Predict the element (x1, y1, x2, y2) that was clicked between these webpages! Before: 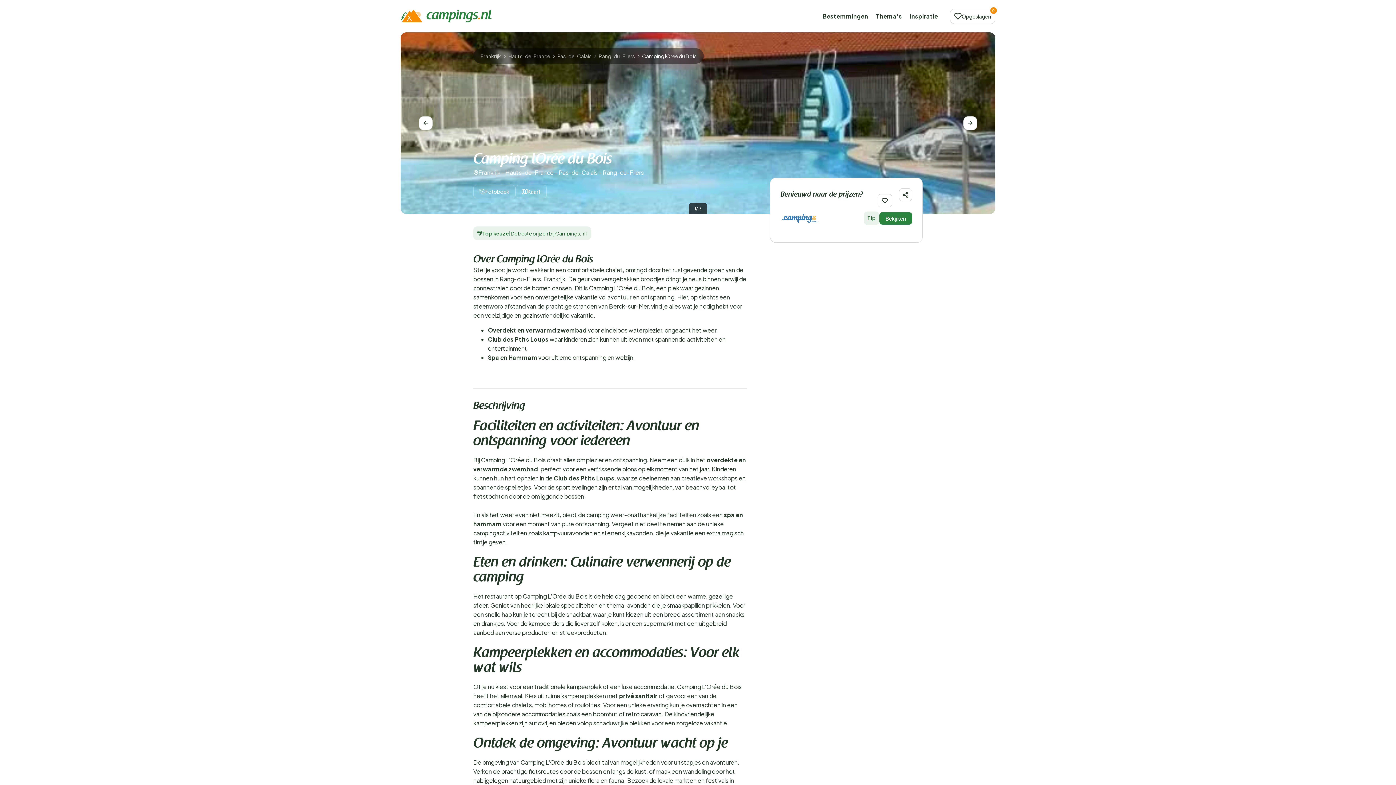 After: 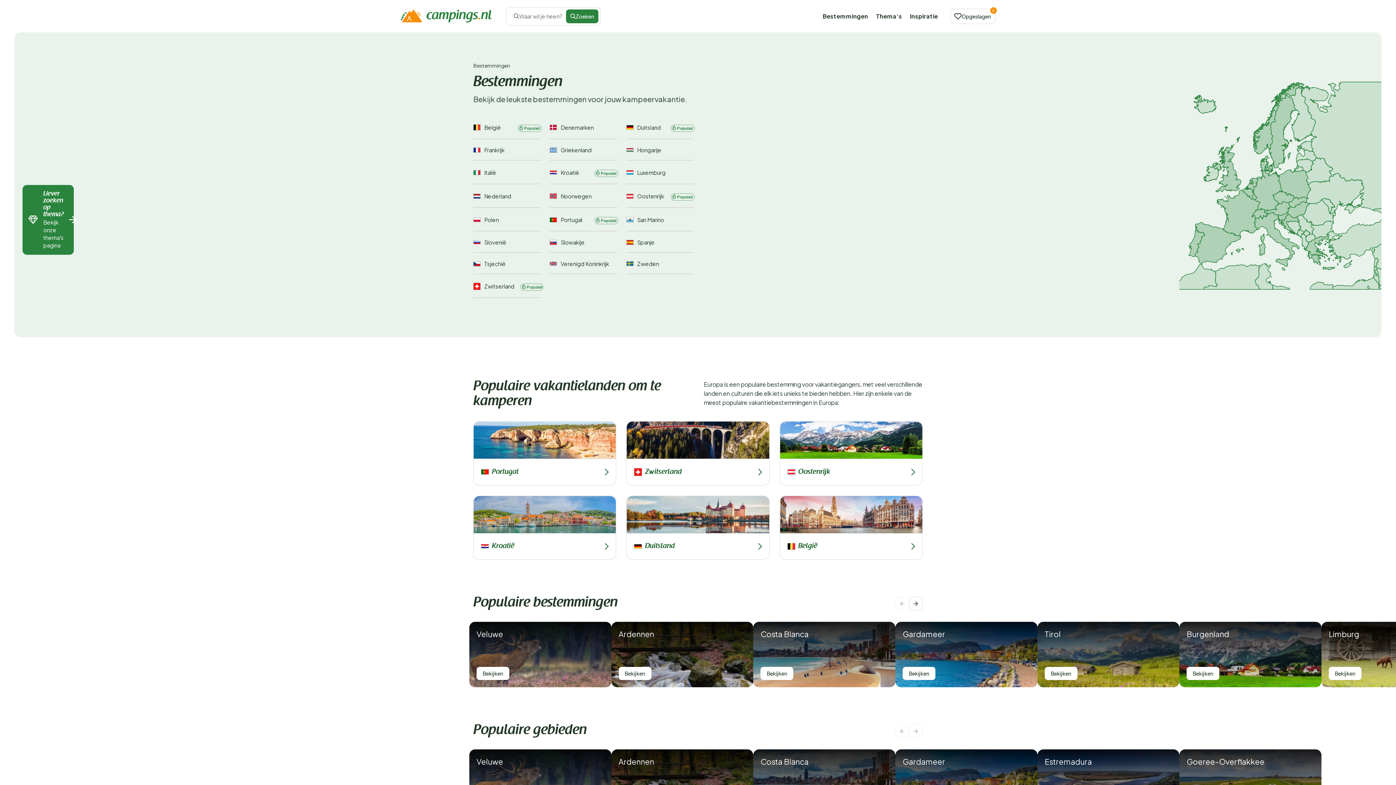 Action: label: Bestemmingen bbox: (818, 8, 872, 24)